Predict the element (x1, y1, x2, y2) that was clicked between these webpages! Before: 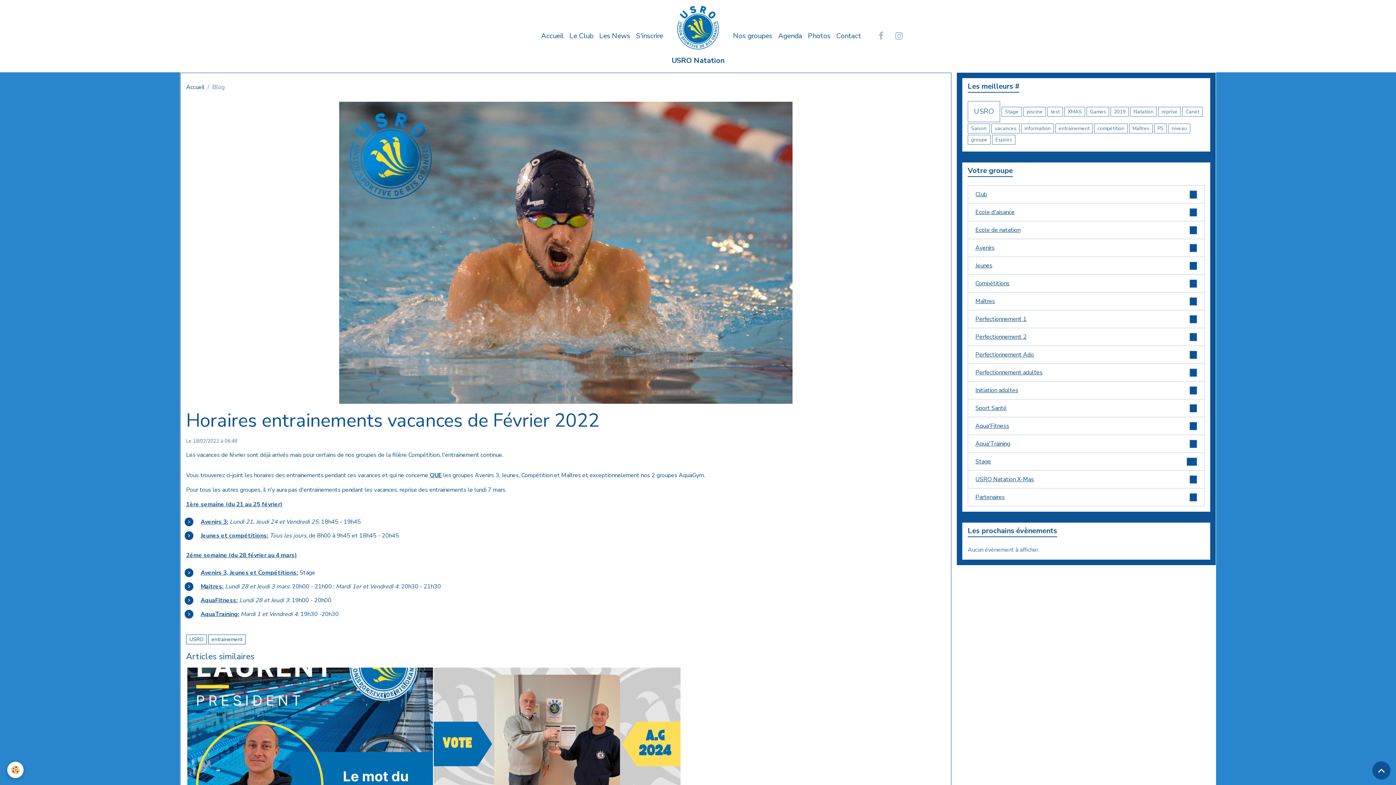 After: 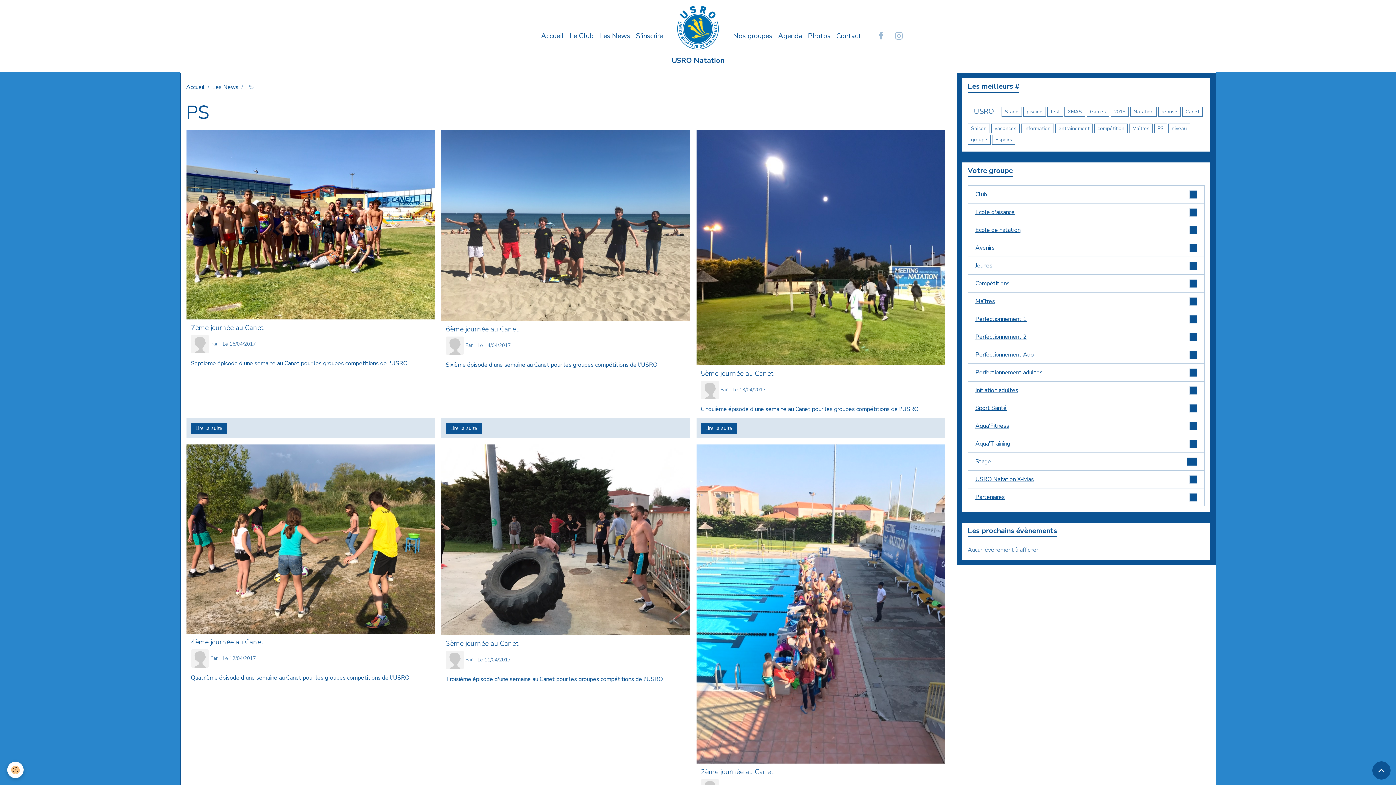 Action: label: PS bbox: (1154, 123, 1167, 133)